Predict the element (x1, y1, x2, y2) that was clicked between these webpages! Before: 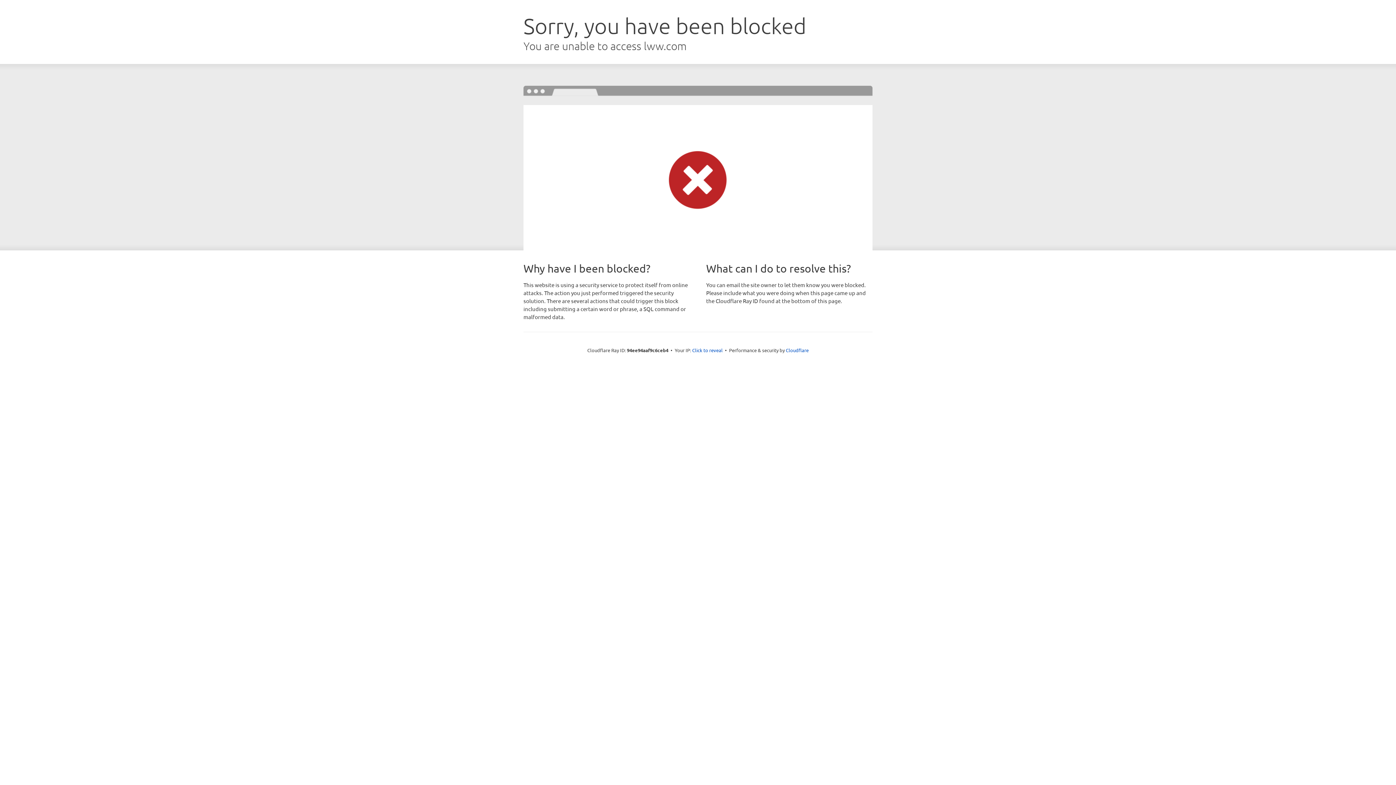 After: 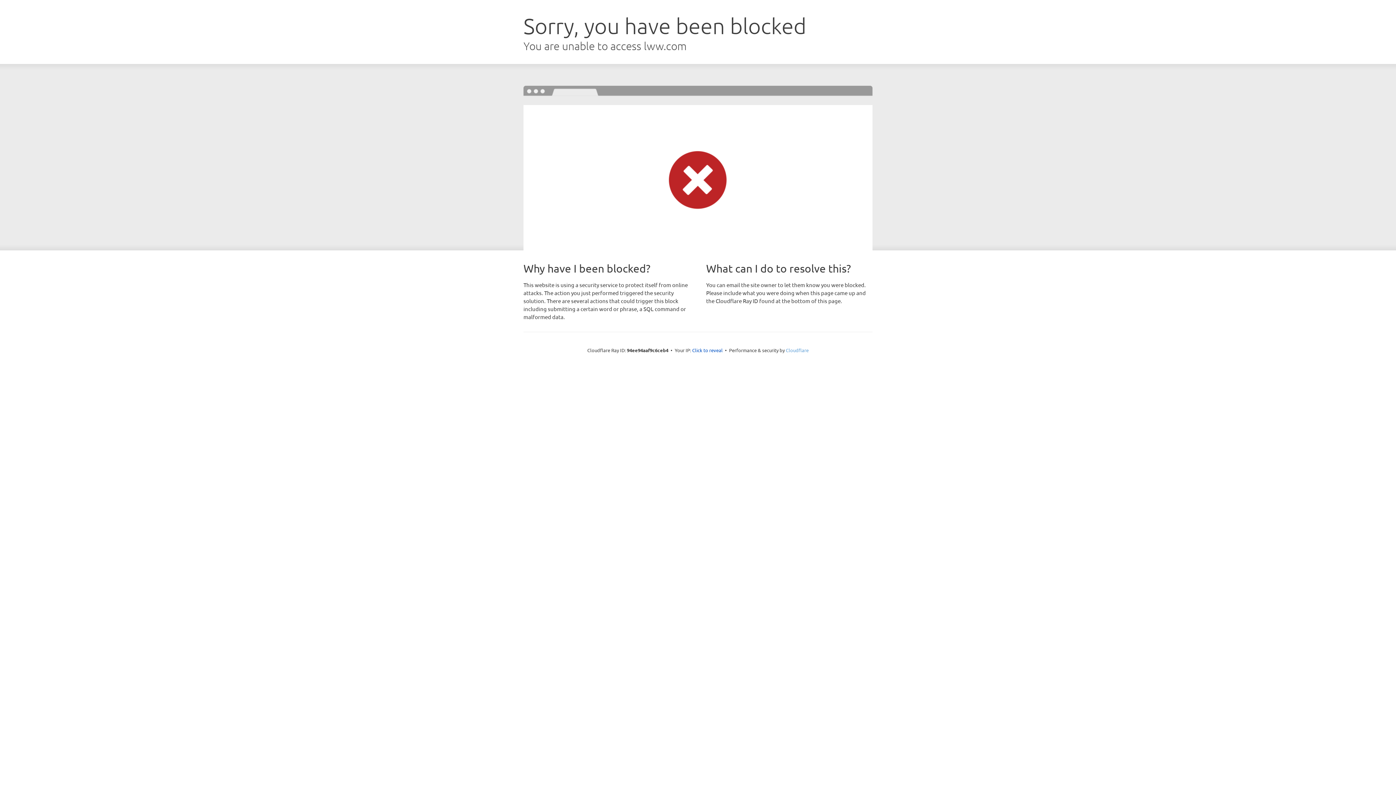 Action: bbox: (786, 347, 808, 353) label: Cloudflare